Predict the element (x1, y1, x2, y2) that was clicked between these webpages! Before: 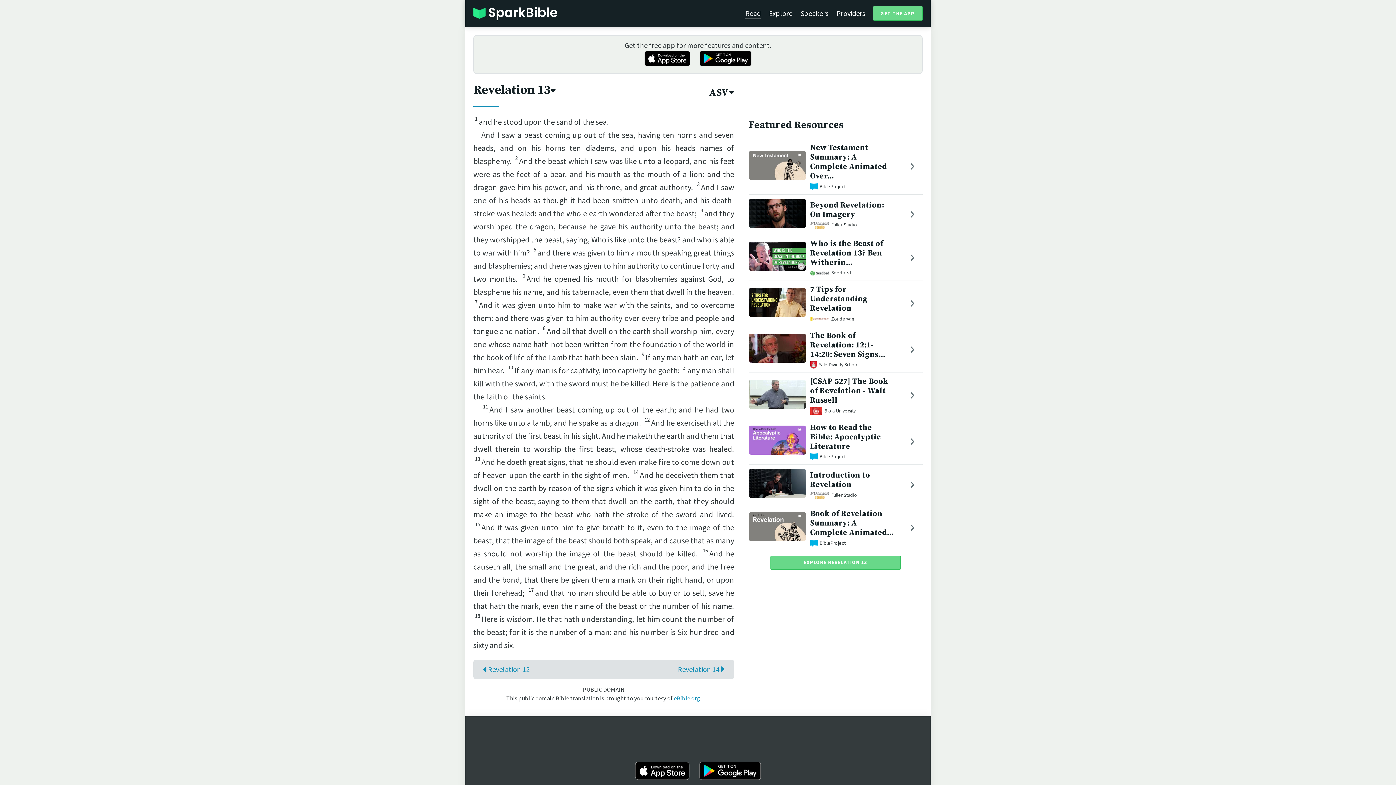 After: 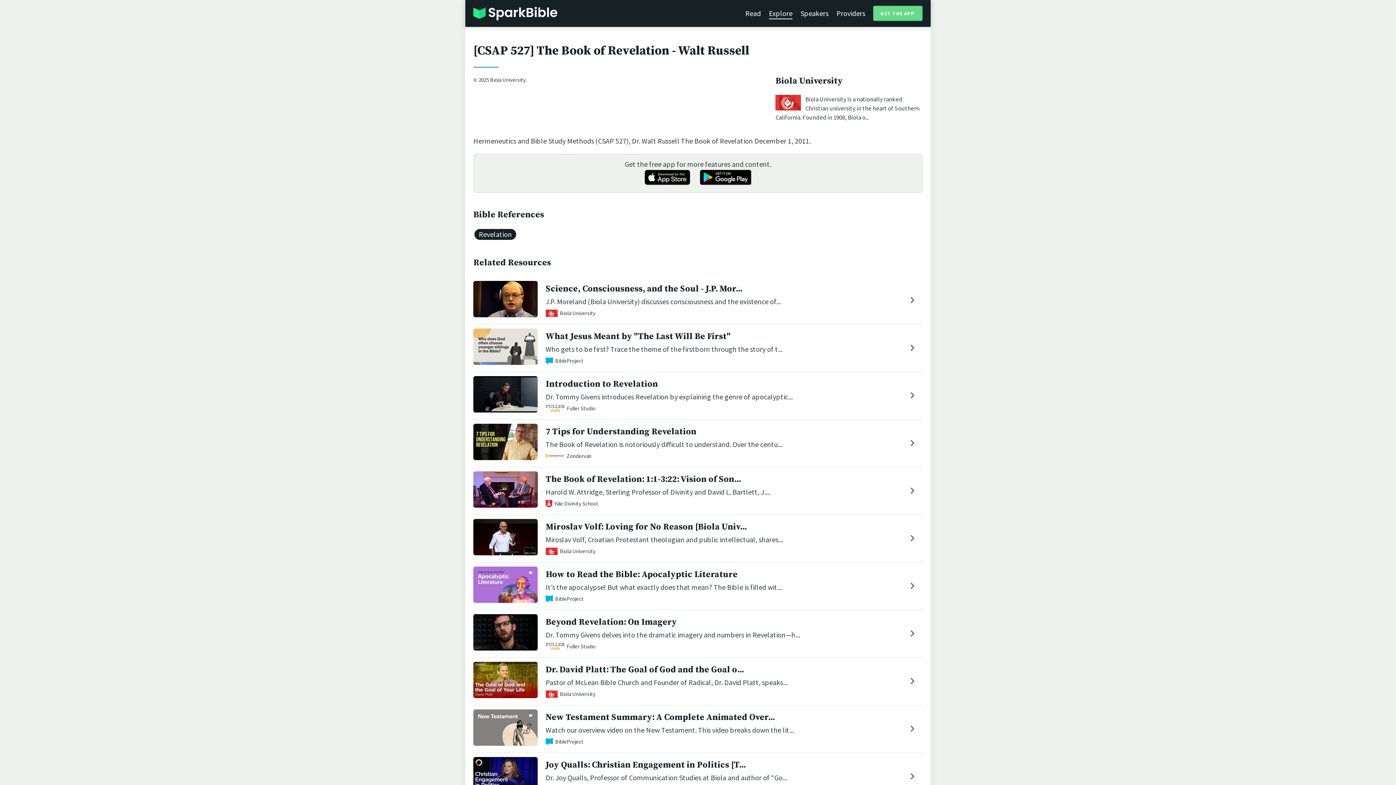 Action: bbox: (748, 401, 806, 410)